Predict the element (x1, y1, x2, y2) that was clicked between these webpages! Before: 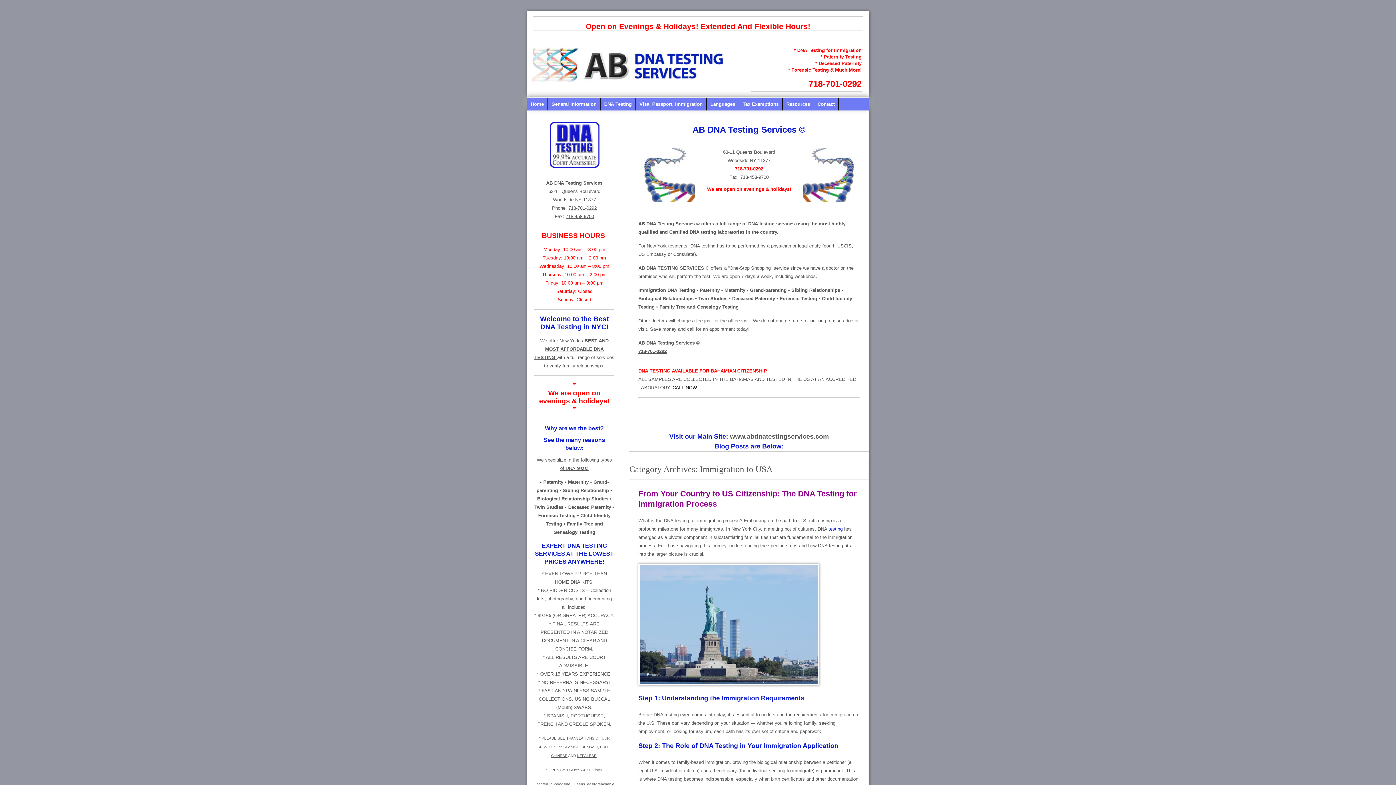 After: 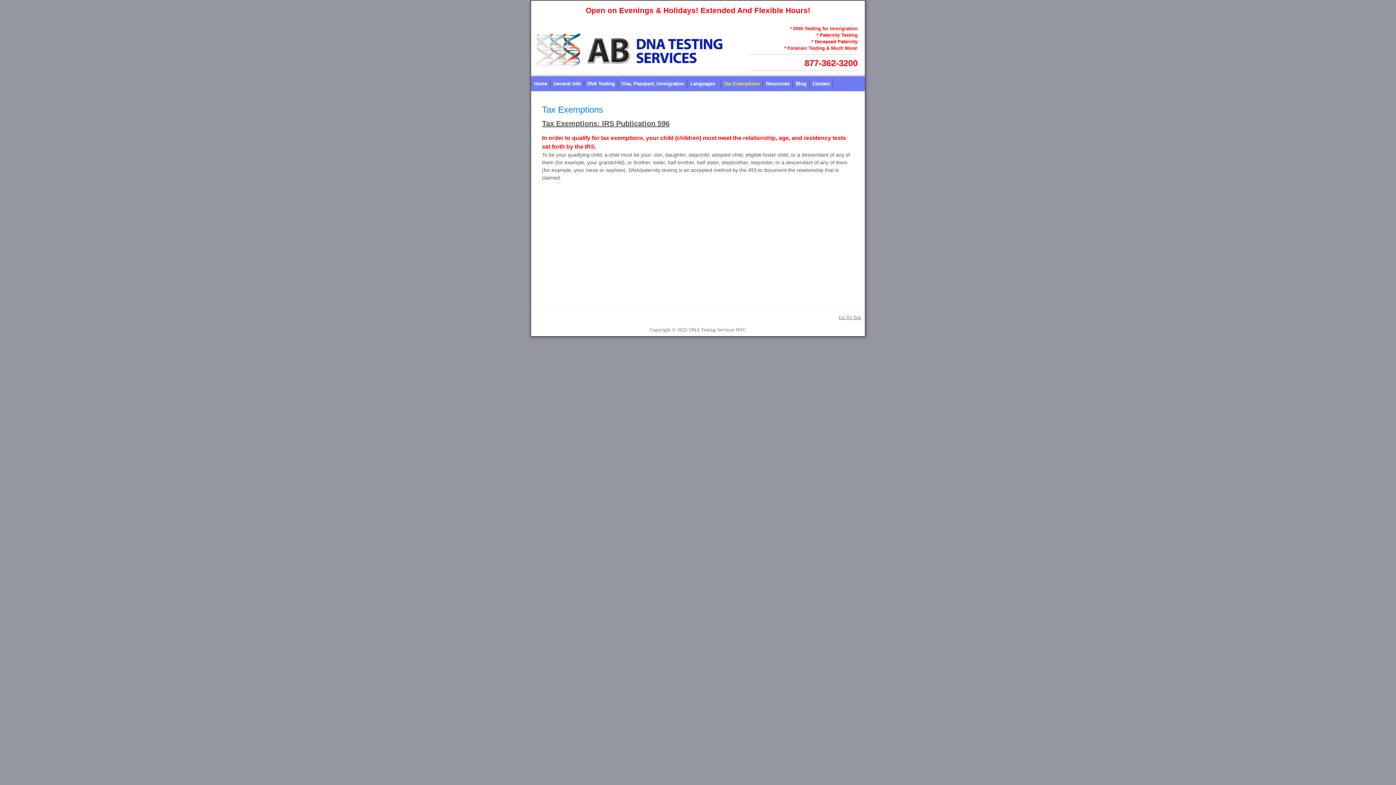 Action: bbox: (739, 97, 782, 110) label: Tax Exemptions